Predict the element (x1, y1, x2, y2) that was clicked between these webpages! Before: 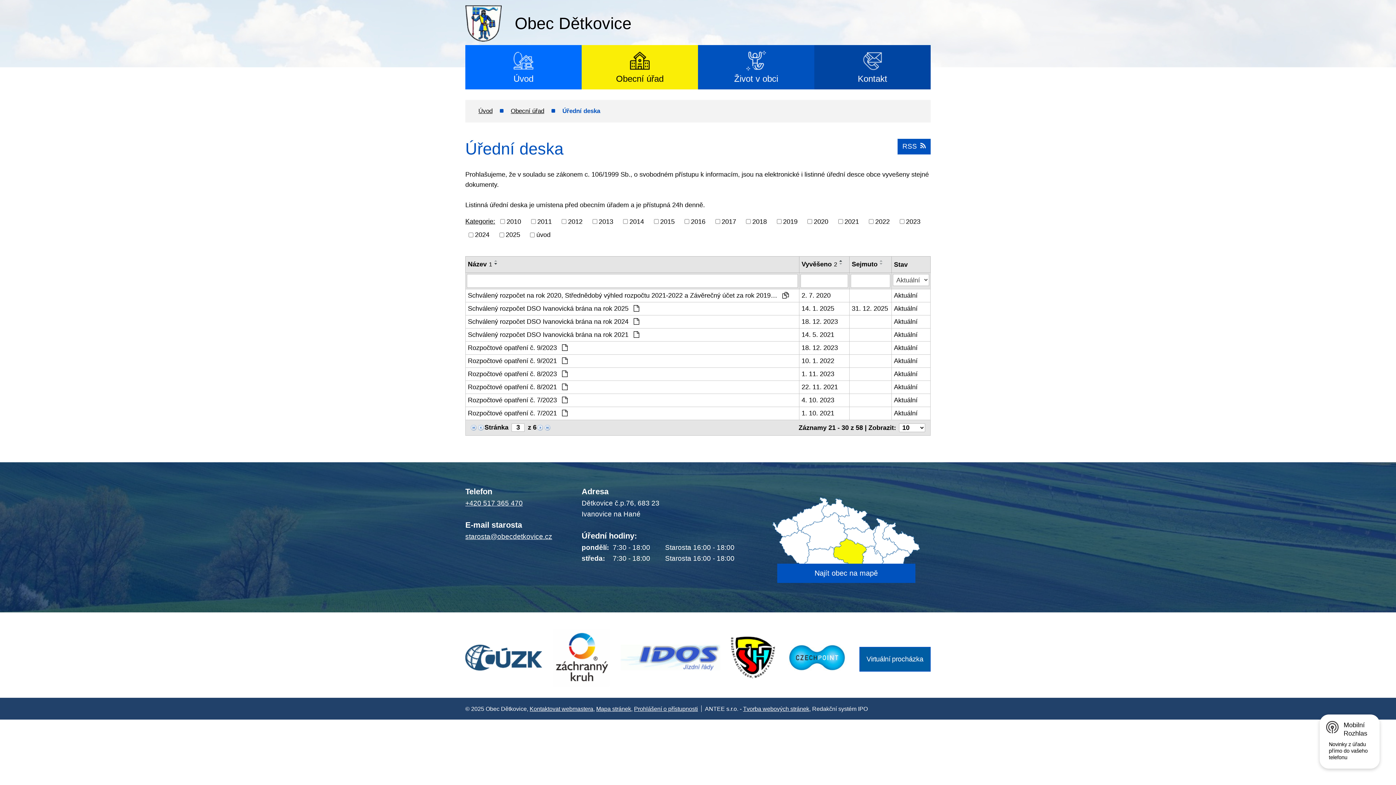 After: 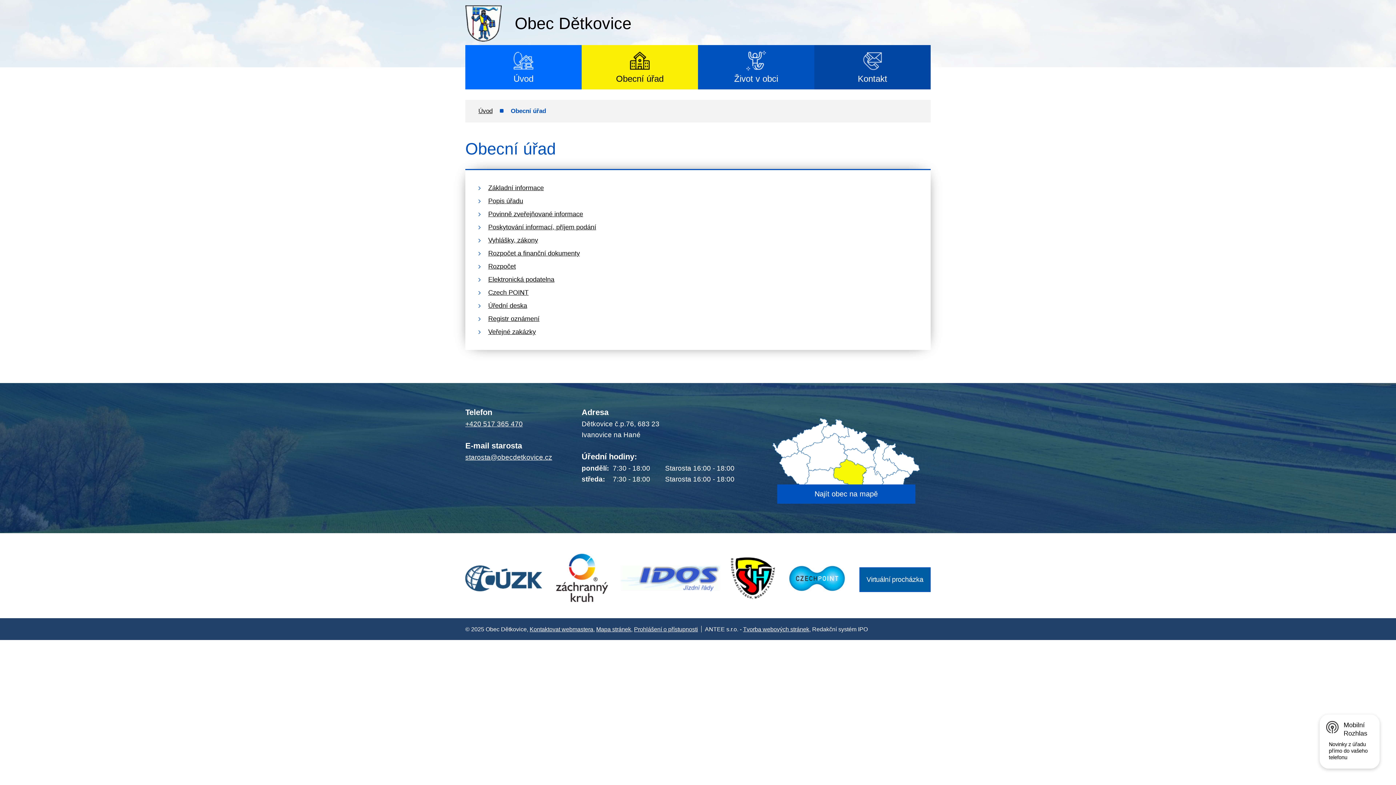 Action: bbox: (510, 107, 544, 114) label: Obecní úřad